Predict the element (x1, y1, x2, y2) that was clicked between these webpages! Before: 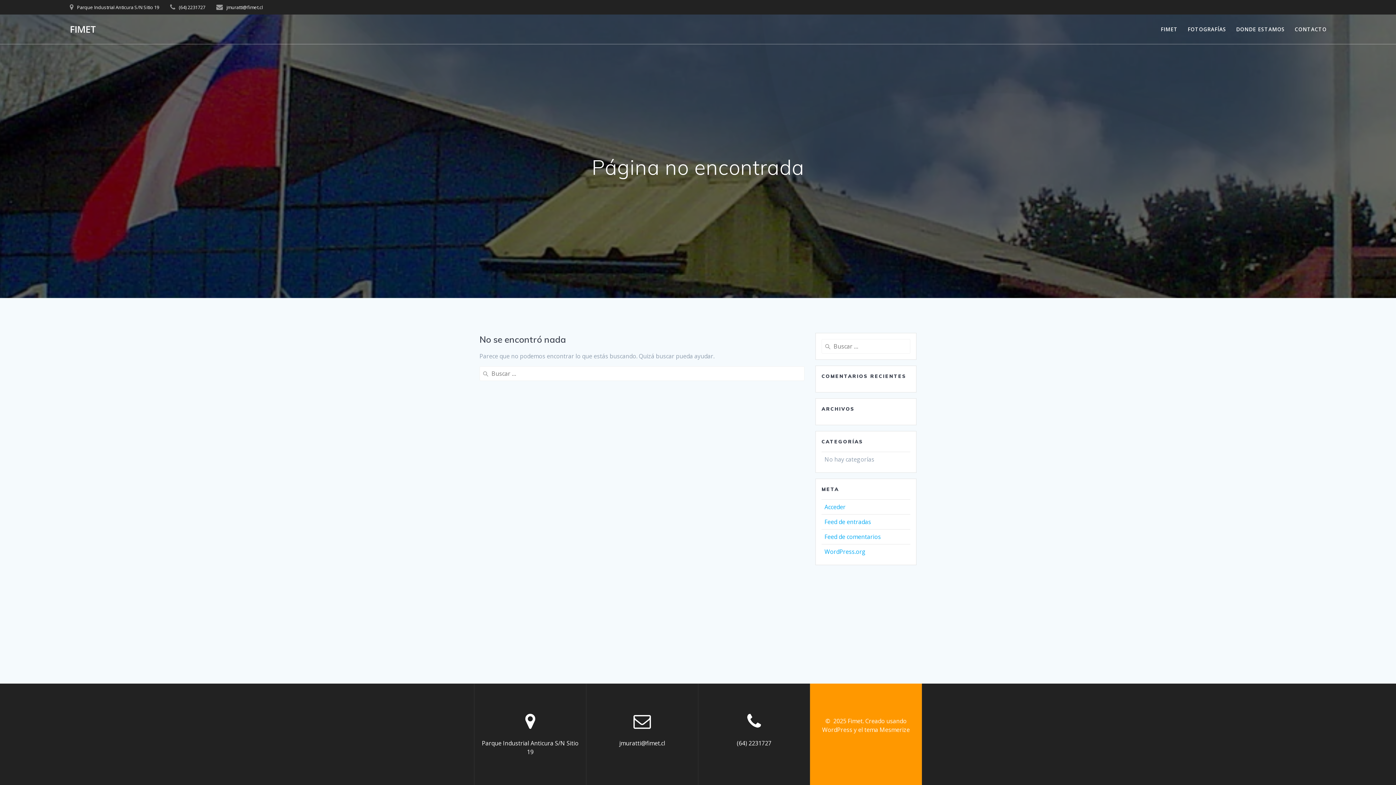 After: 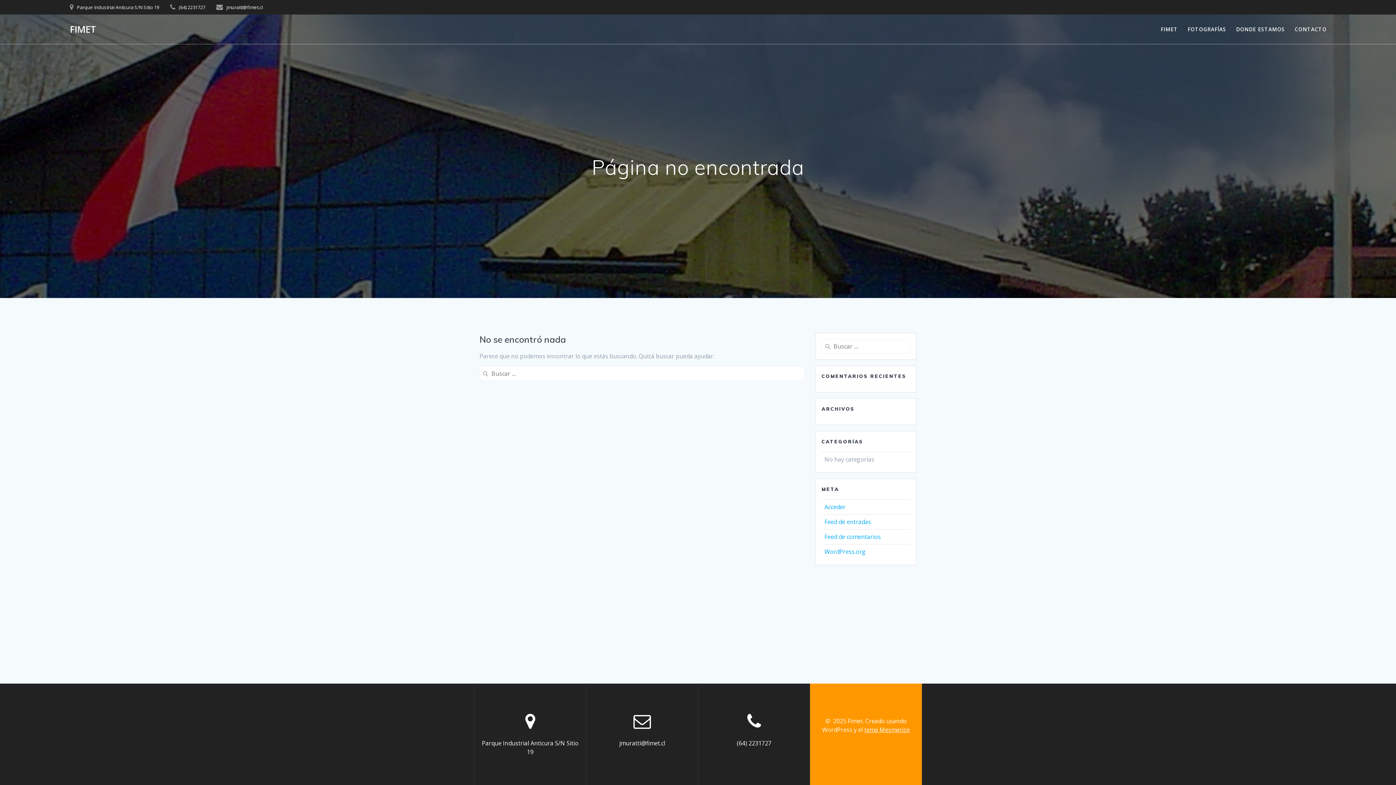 Action: bbox: (864, 726, 910, 734) label: tema Mesmerize